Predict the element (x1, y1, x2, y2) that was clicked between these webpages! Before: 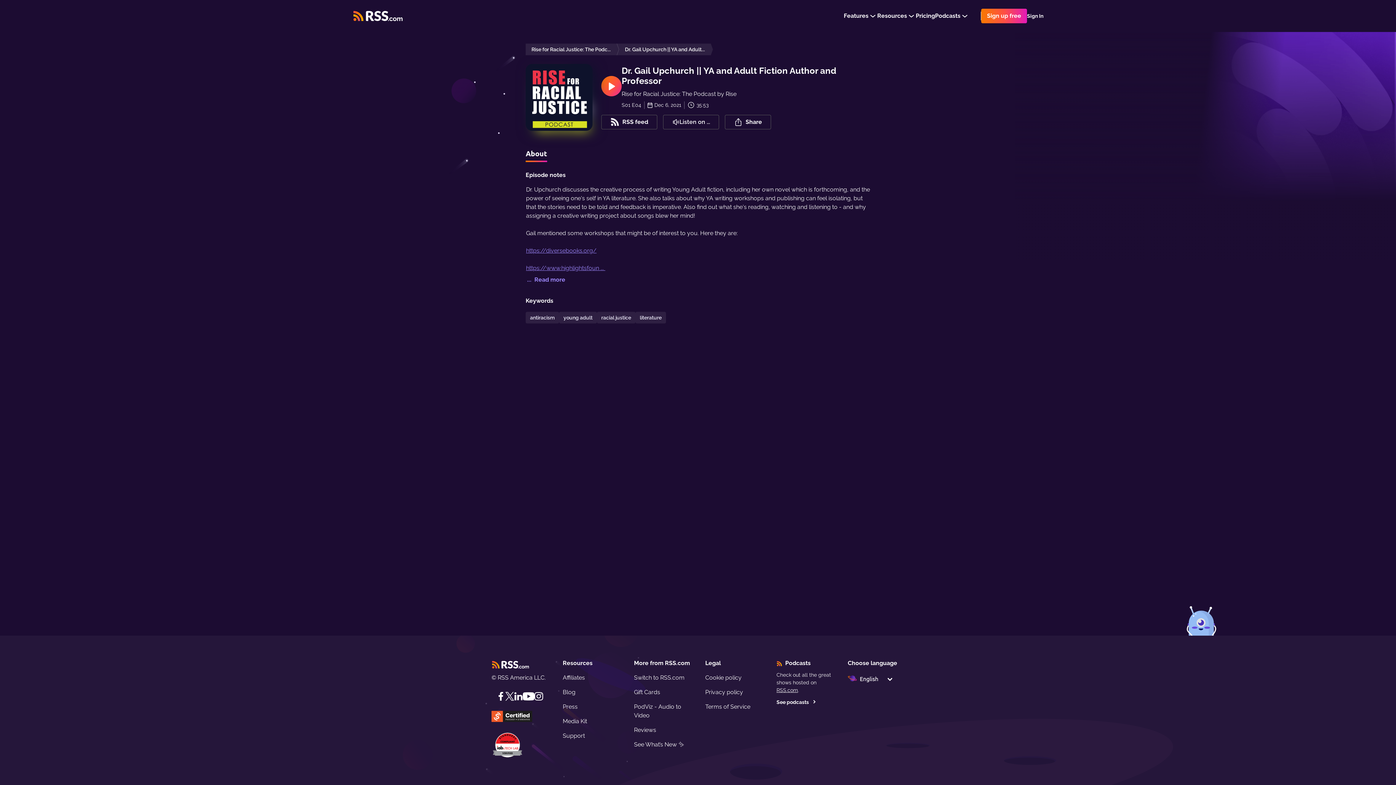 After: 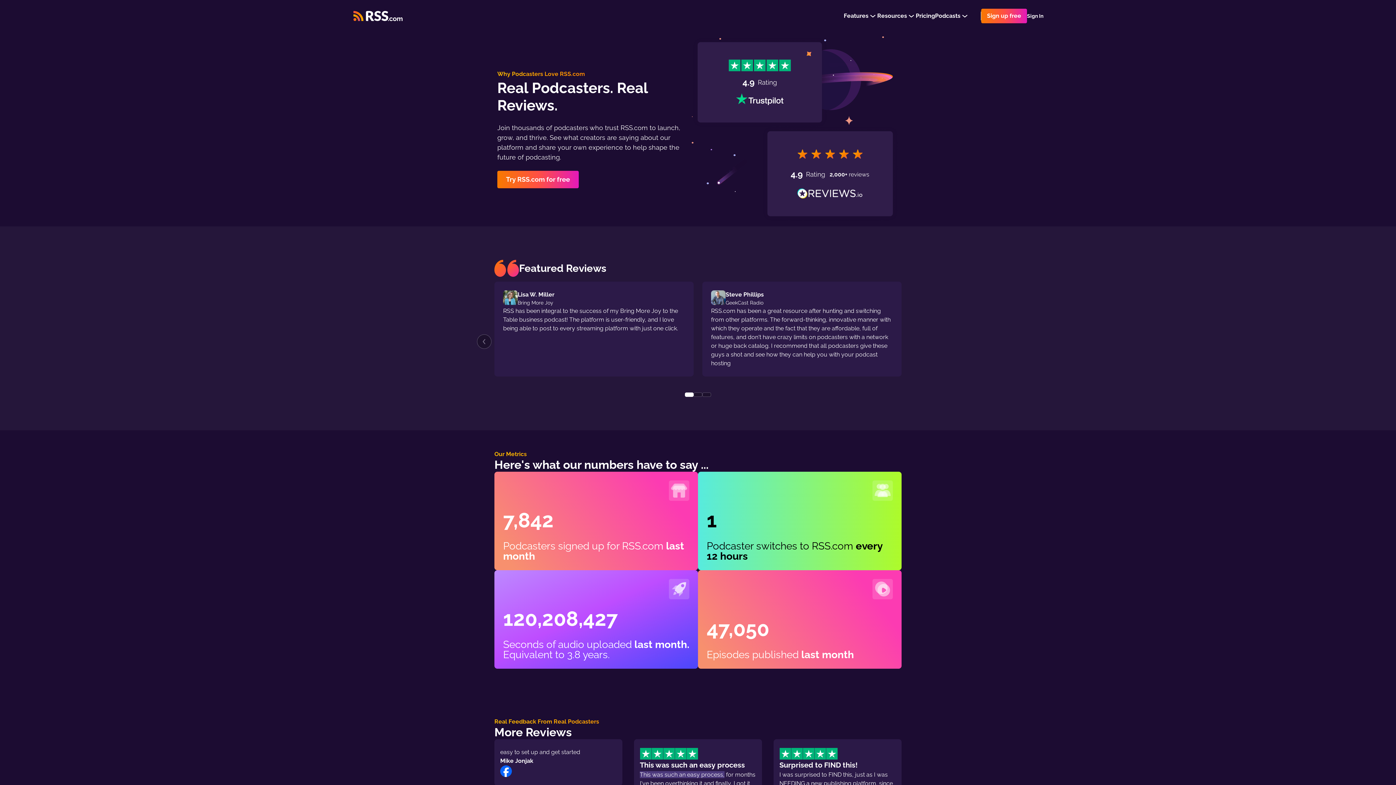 Action: bbox: (634, 726, 656, 733) label: Reviews